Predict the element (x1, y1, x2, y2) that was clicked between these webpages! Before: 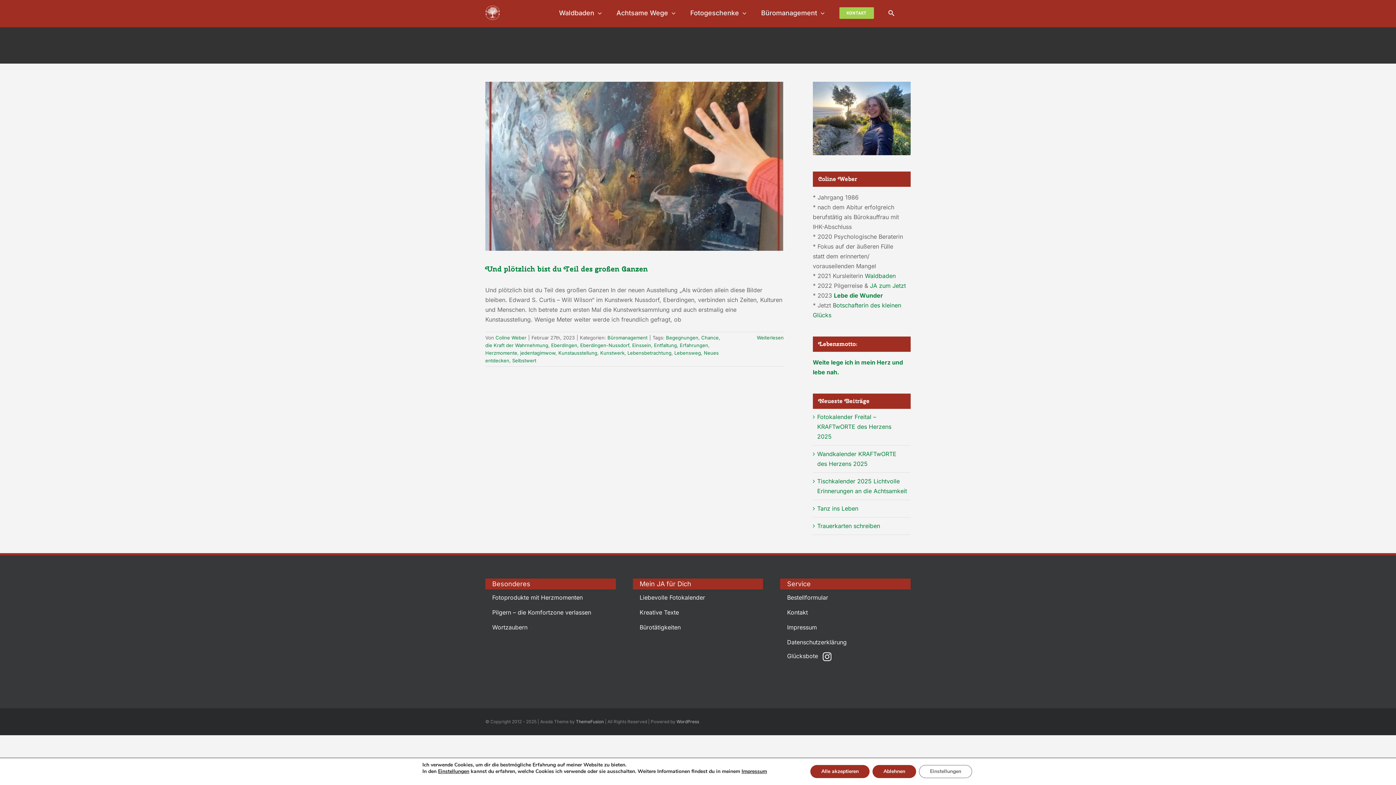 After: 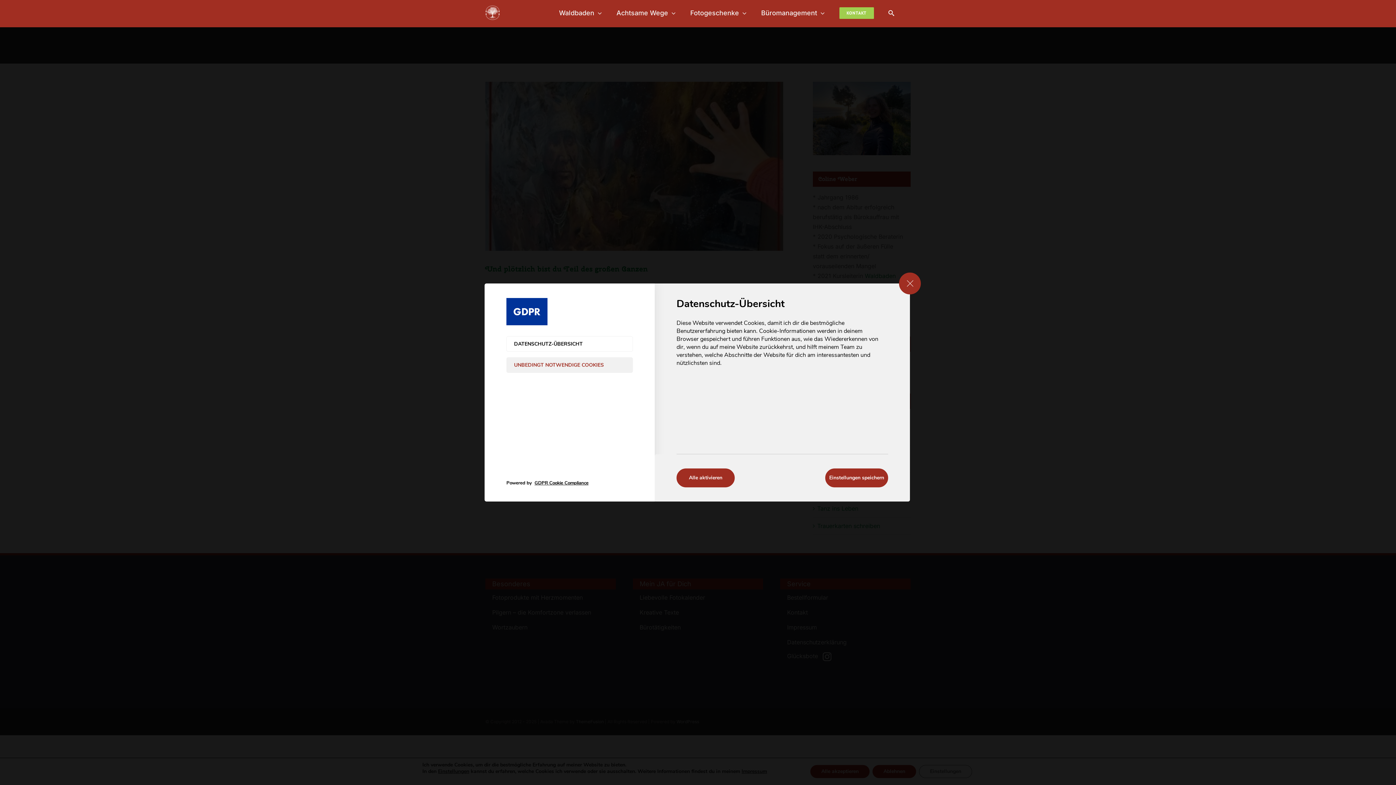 Action: bbox: (438, 768, 469, 775) label: Einstellungen